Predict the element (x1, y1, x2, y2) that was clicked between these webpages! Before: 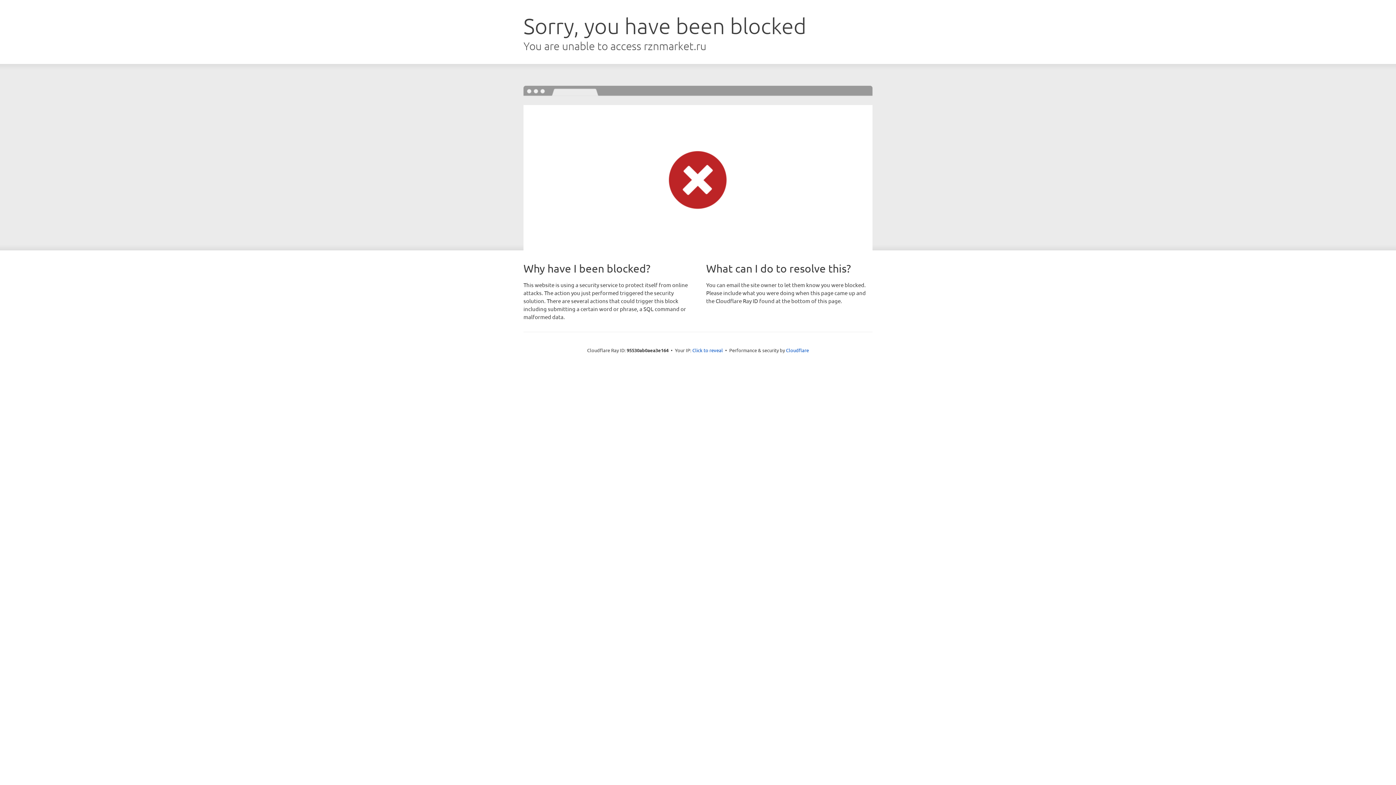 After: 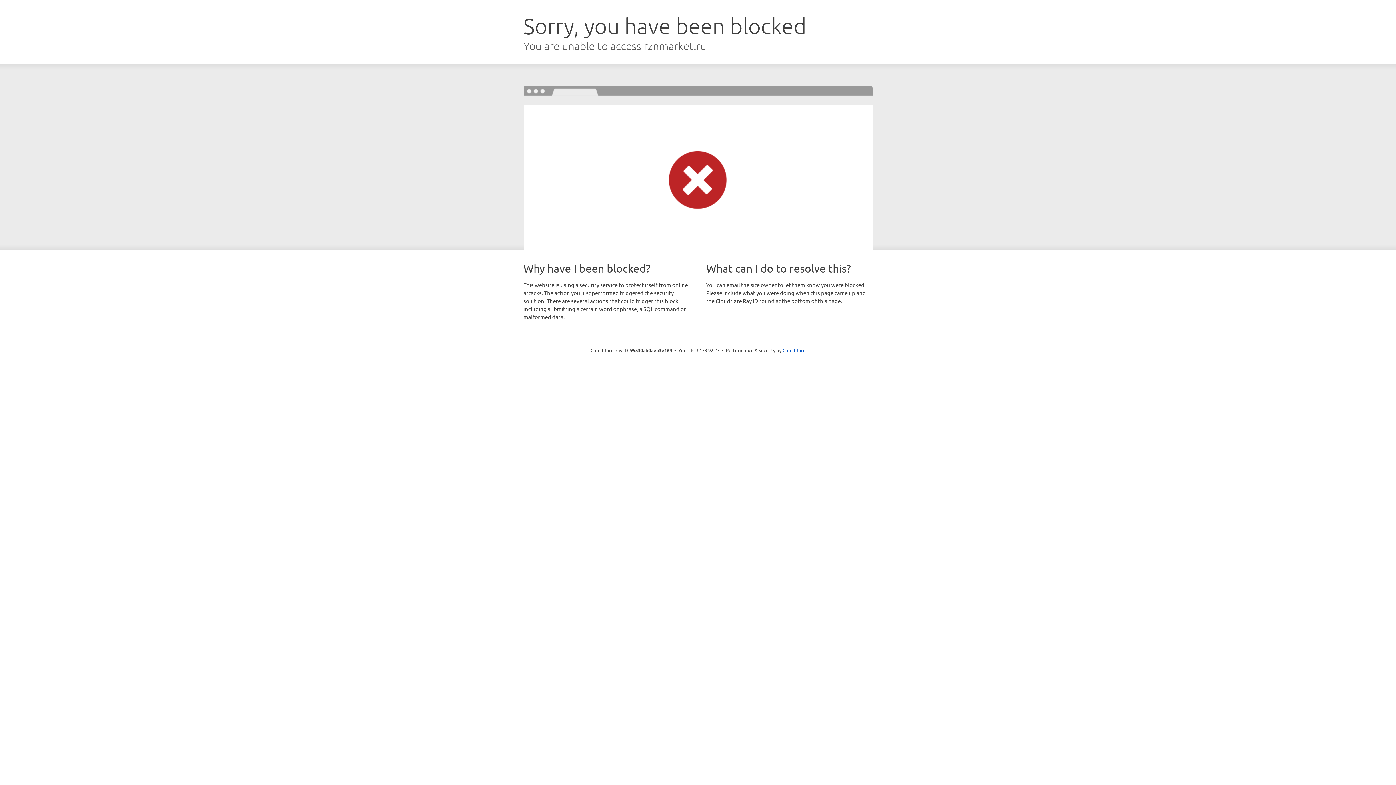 Action: bbox: (692, 346, 723, 353) label: Click to reveal